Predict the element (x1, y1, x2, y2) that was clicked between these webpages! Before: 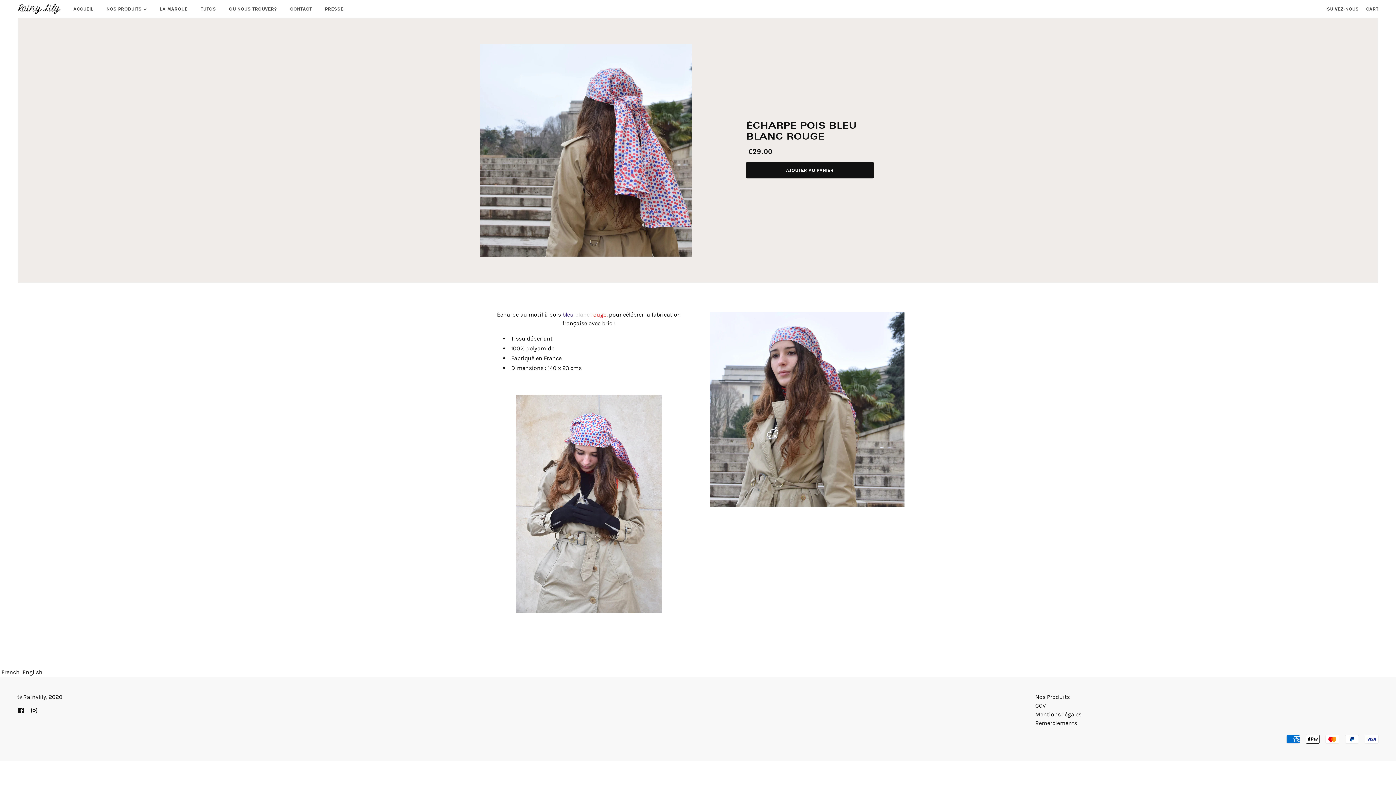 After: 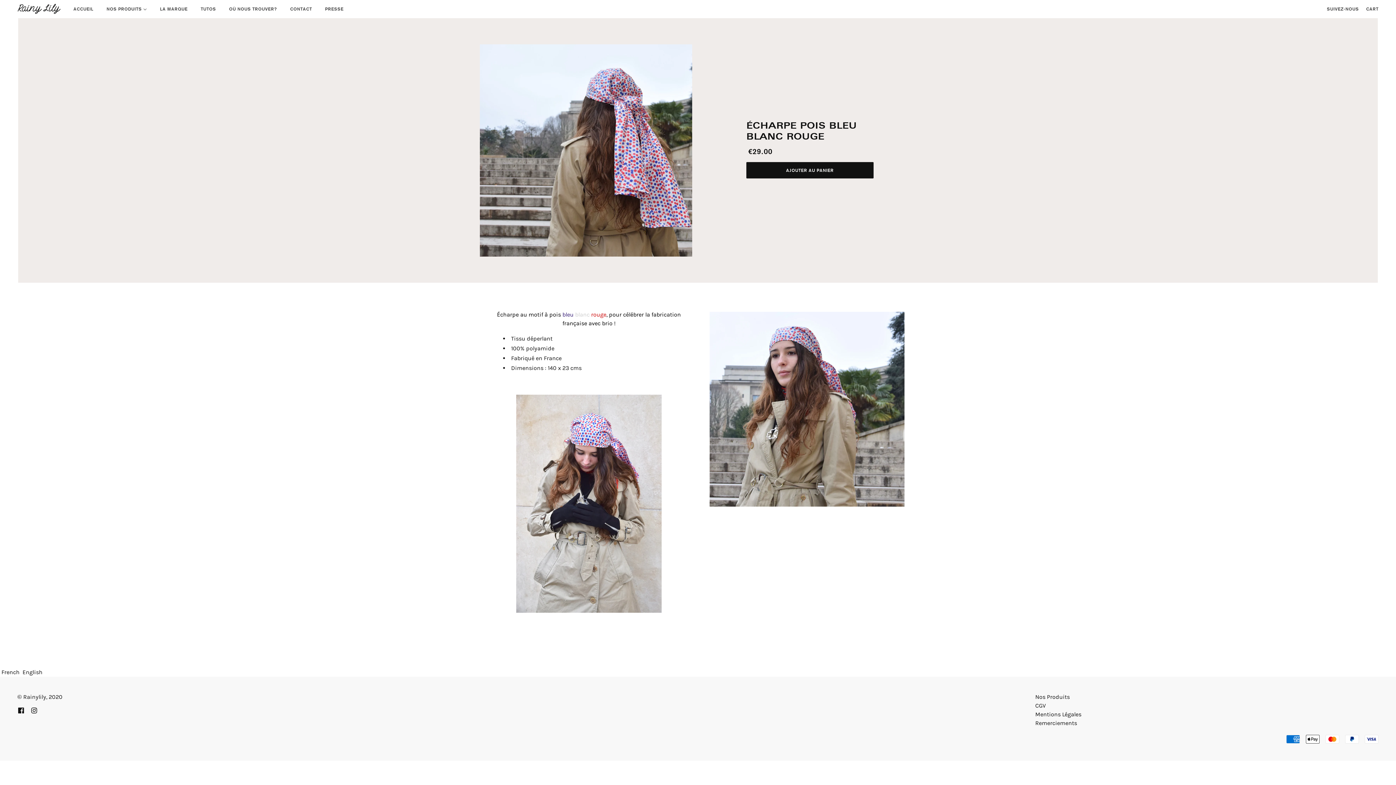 Action: label: instagram bbox: (27, 703, 40, 717)